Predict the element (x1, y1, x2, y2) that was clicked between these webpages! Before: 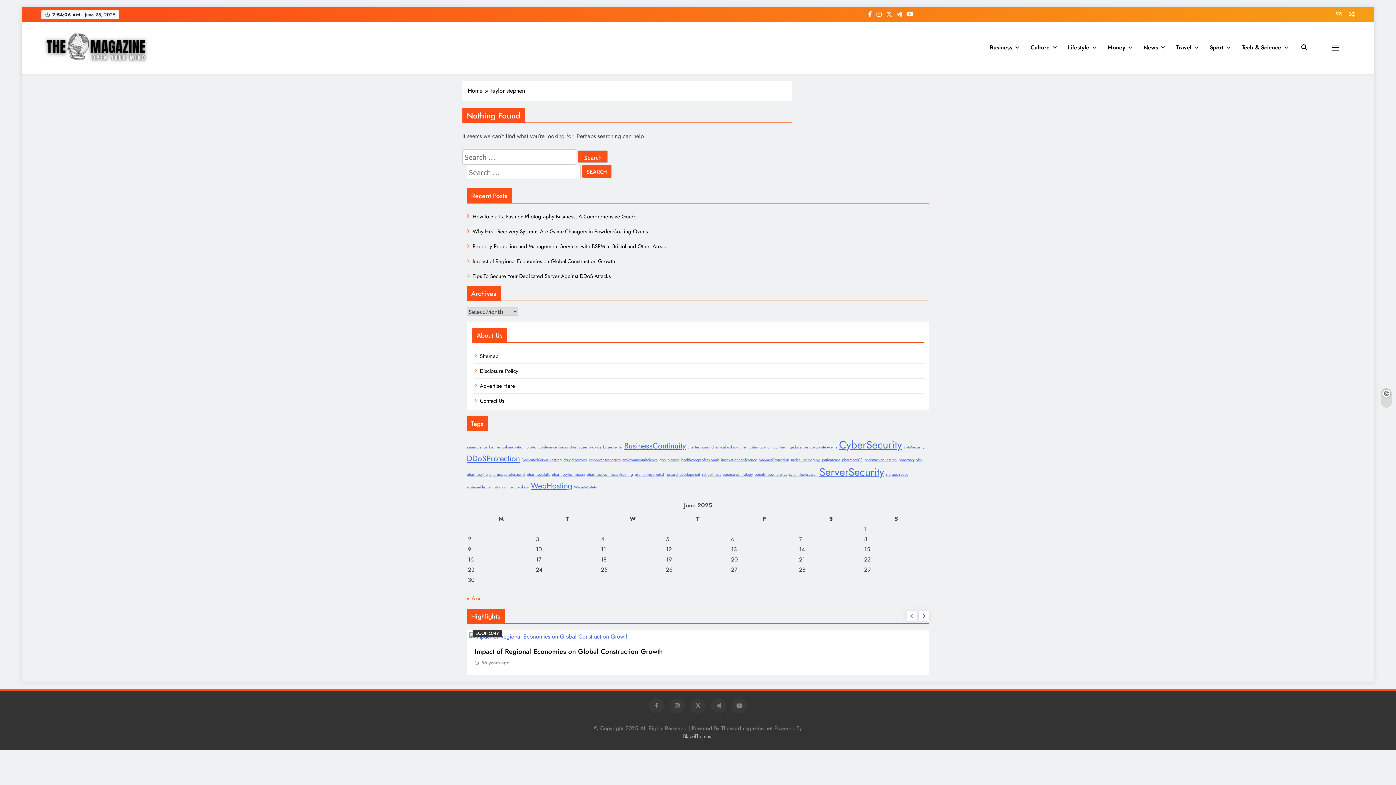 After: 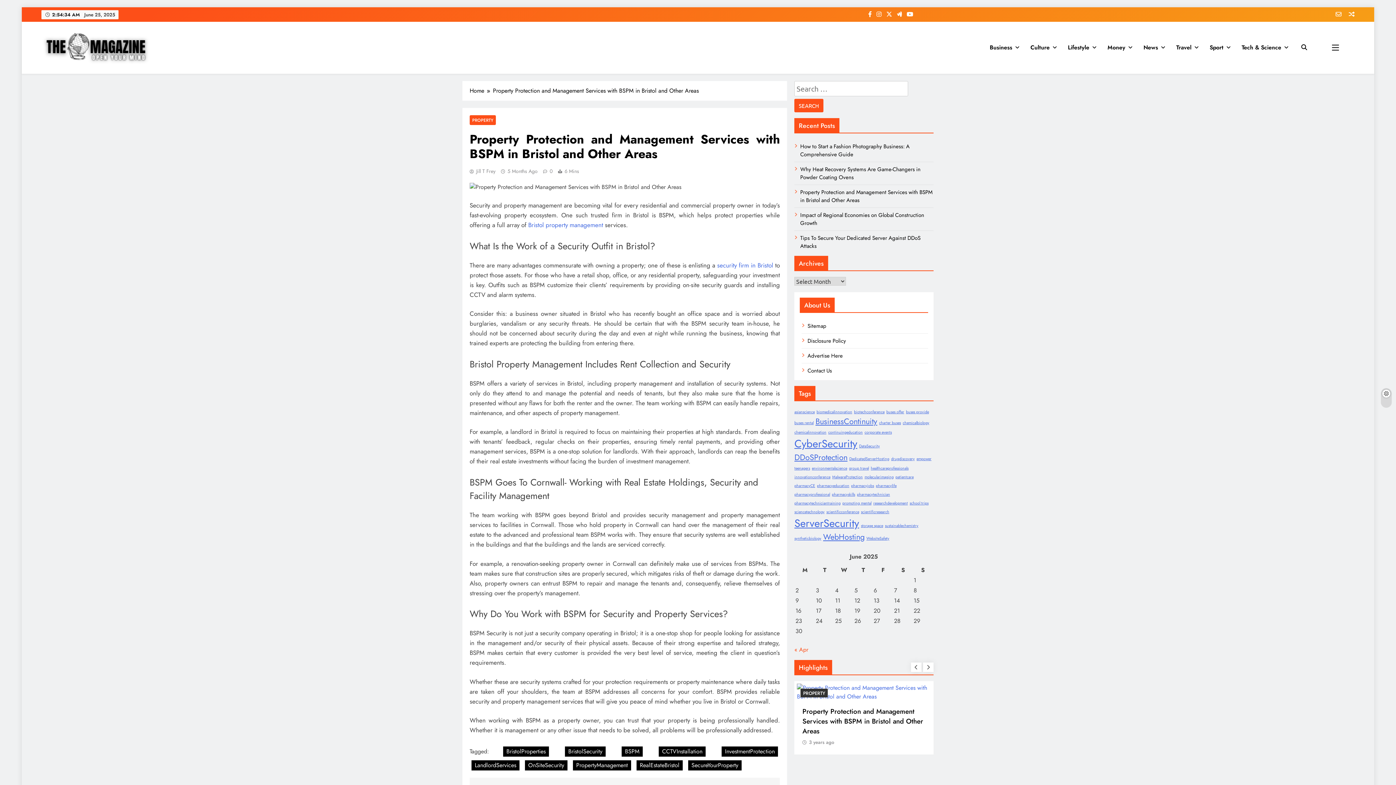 Action: bbox: (472, 242, 665, 250) label: Property Protection and Management Services with BSPM in Bristol and Other Areas